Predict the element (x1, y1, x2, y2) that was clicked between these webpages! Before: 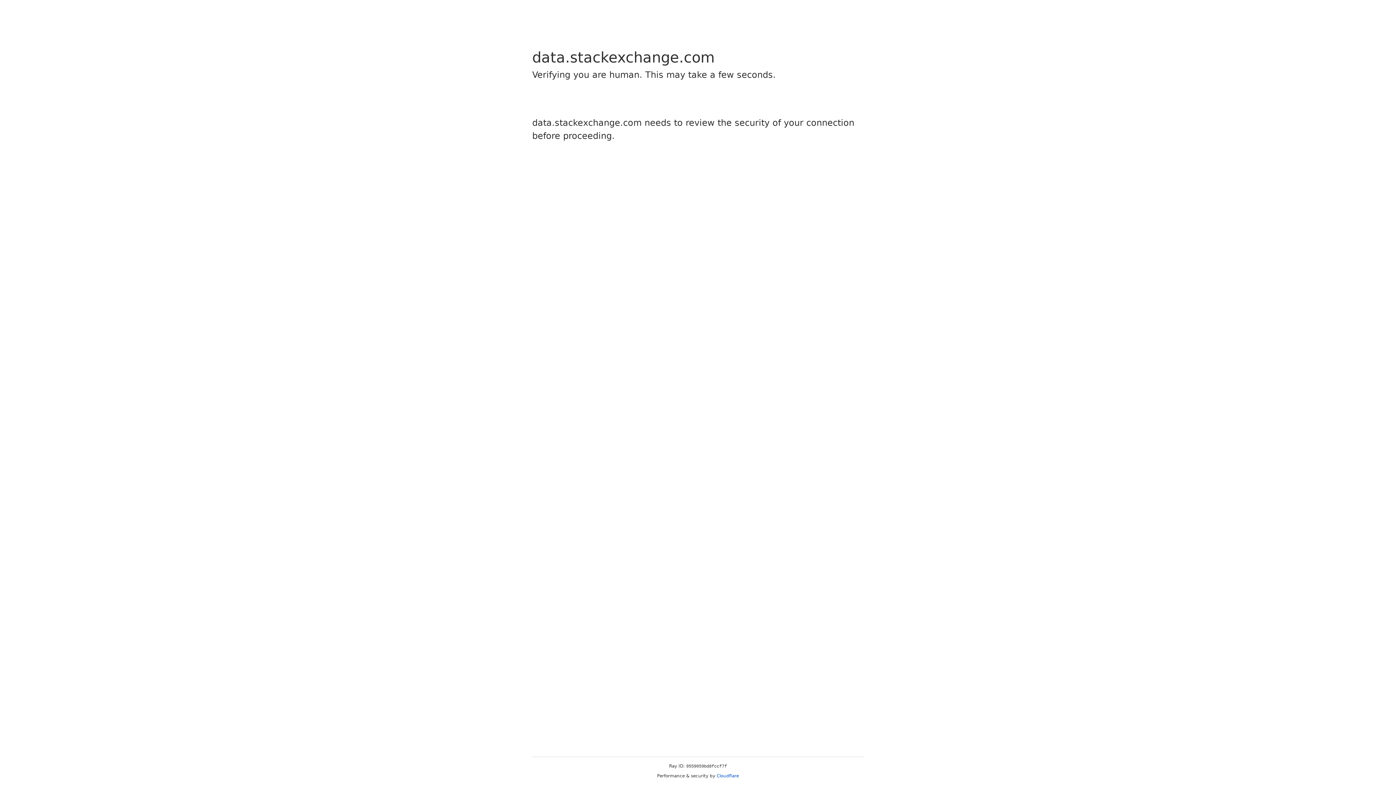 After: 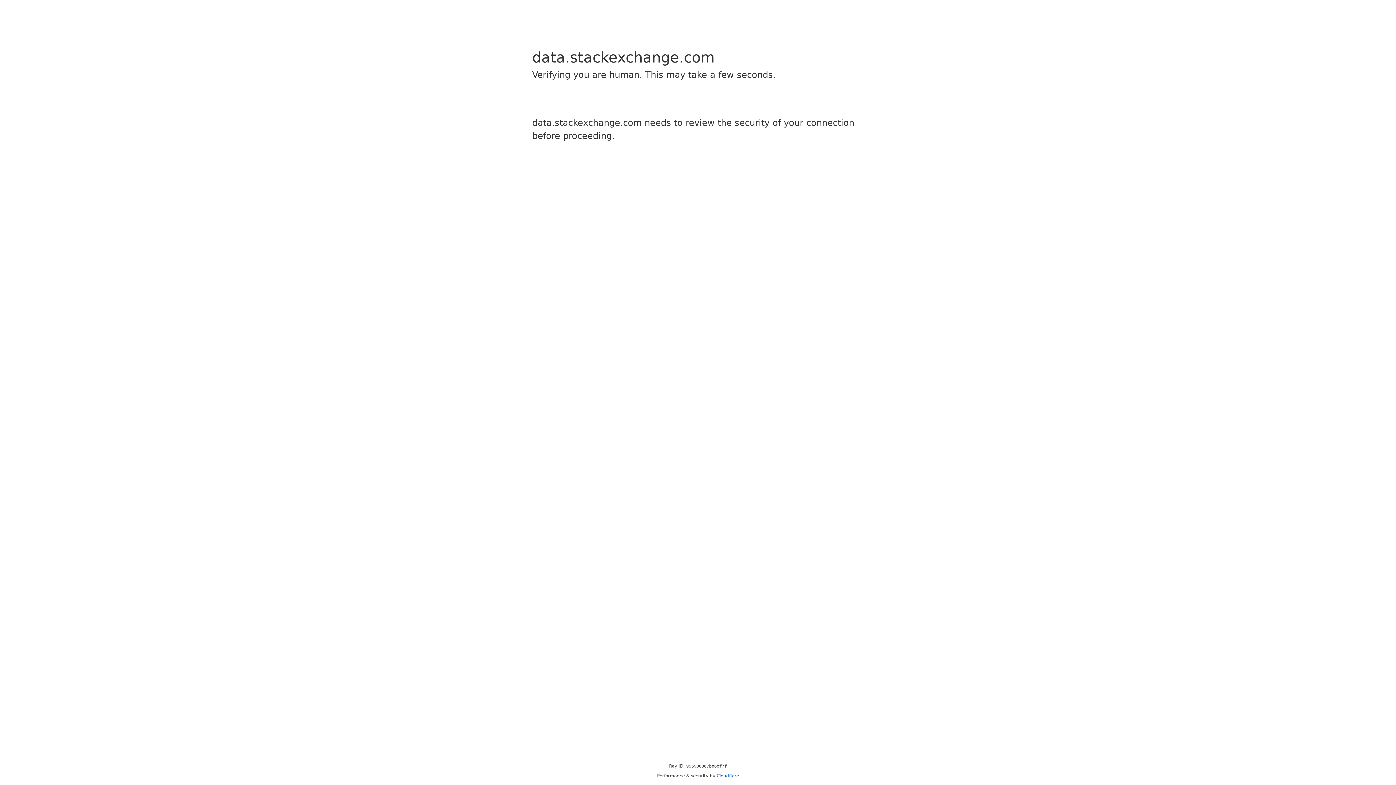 Action: label: Cloudflare bbox: (716, 773, 739, 778)